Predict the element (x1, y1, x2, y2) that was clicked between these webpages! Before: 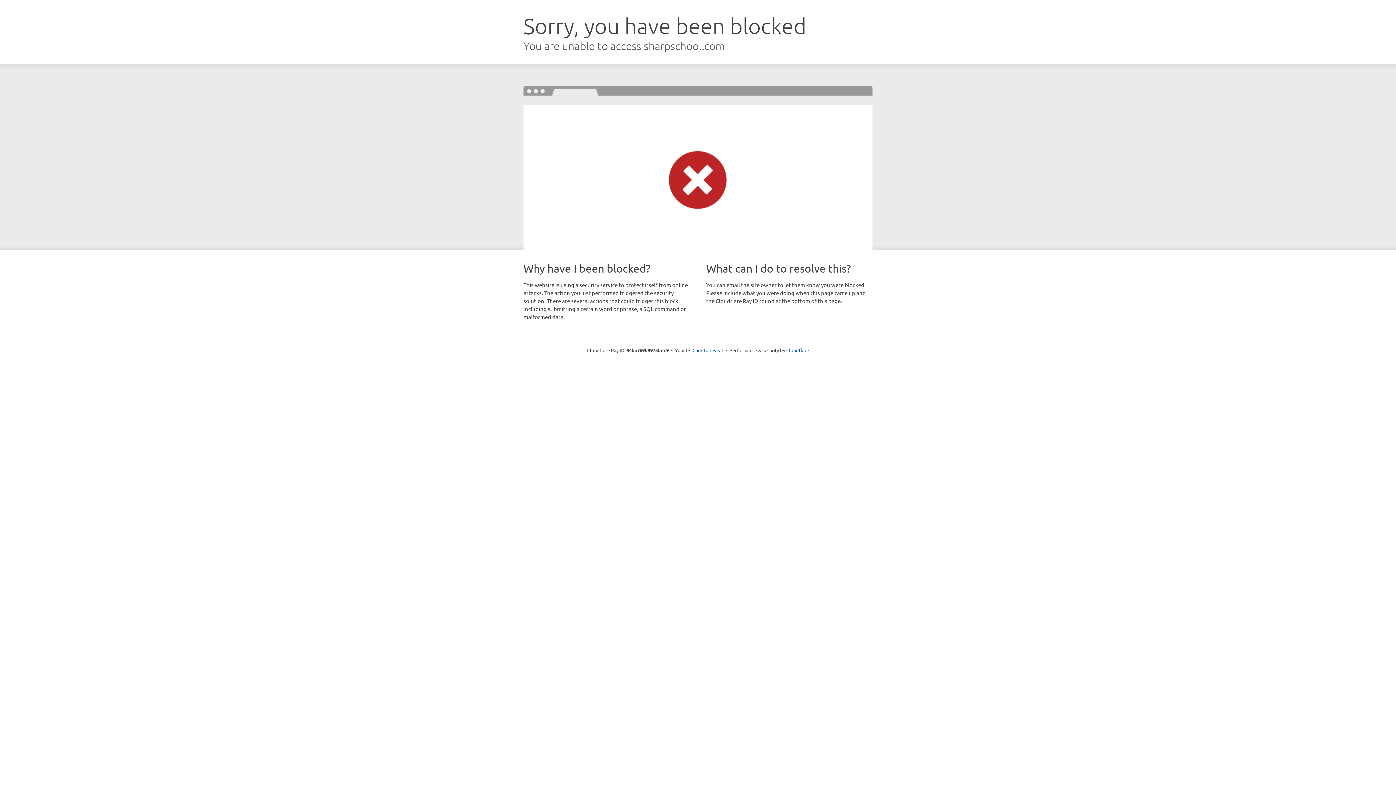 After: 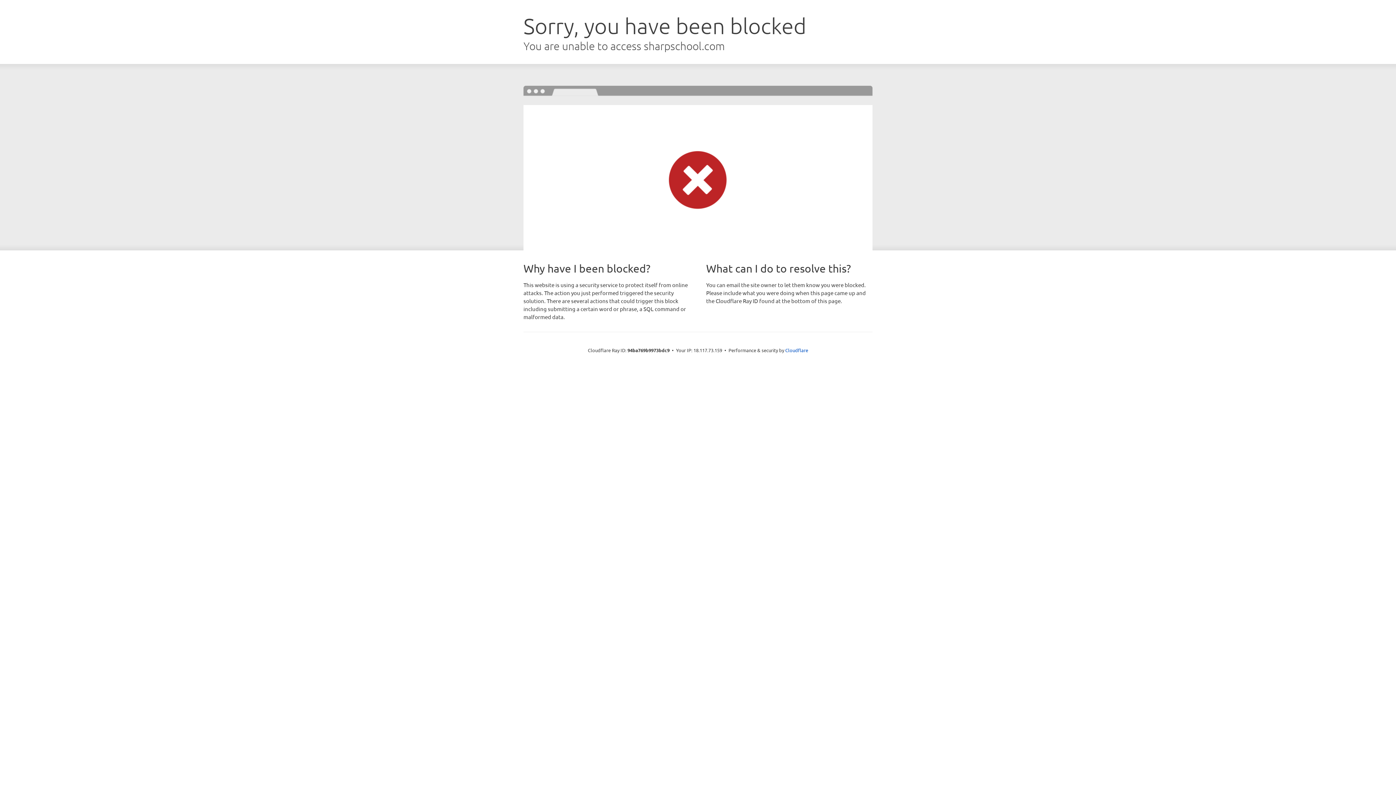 Action: label: Click to reveal bbox: (692, 346, 723, 353)